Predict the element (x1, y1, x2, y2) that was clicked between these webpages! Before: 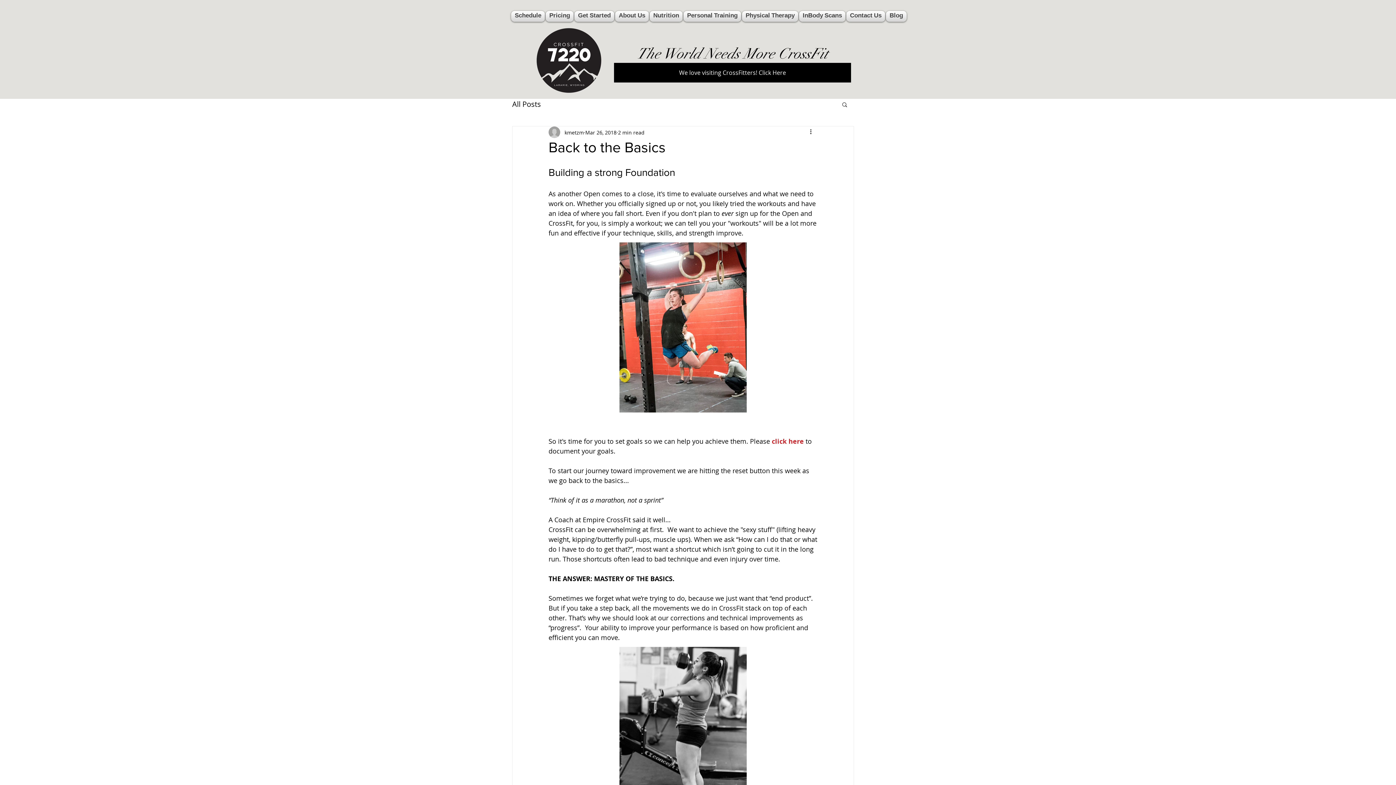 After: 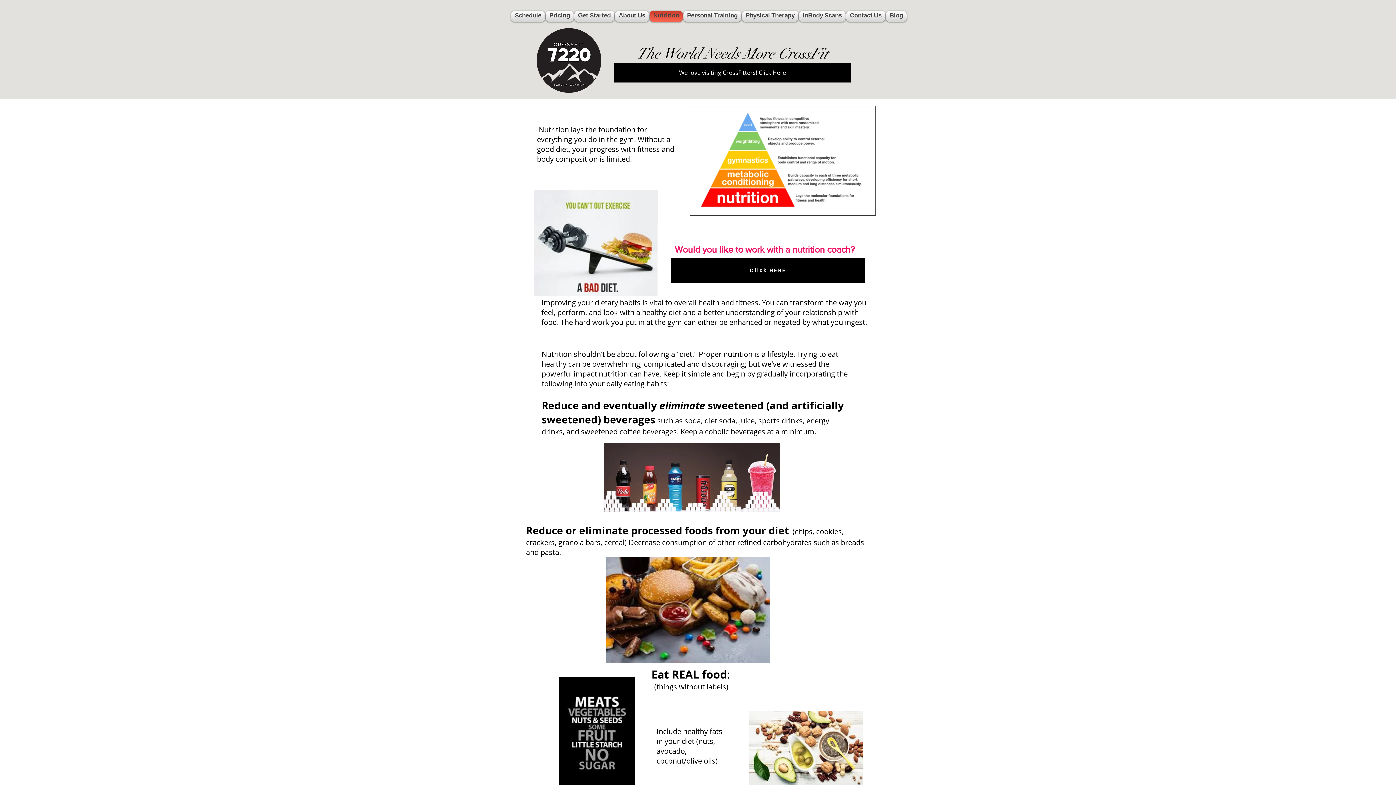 Action: label: Nutrition bbox: (649, 10, 683, 21)